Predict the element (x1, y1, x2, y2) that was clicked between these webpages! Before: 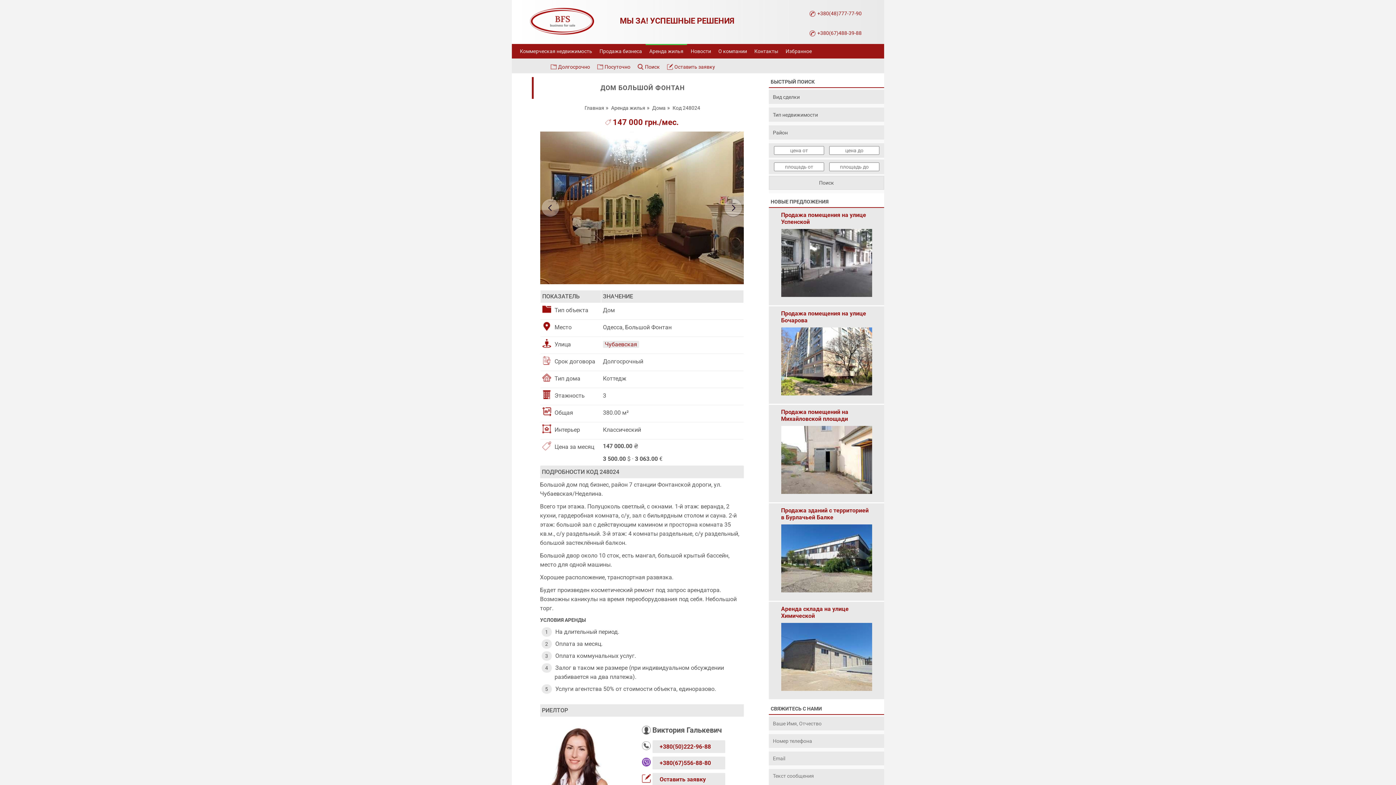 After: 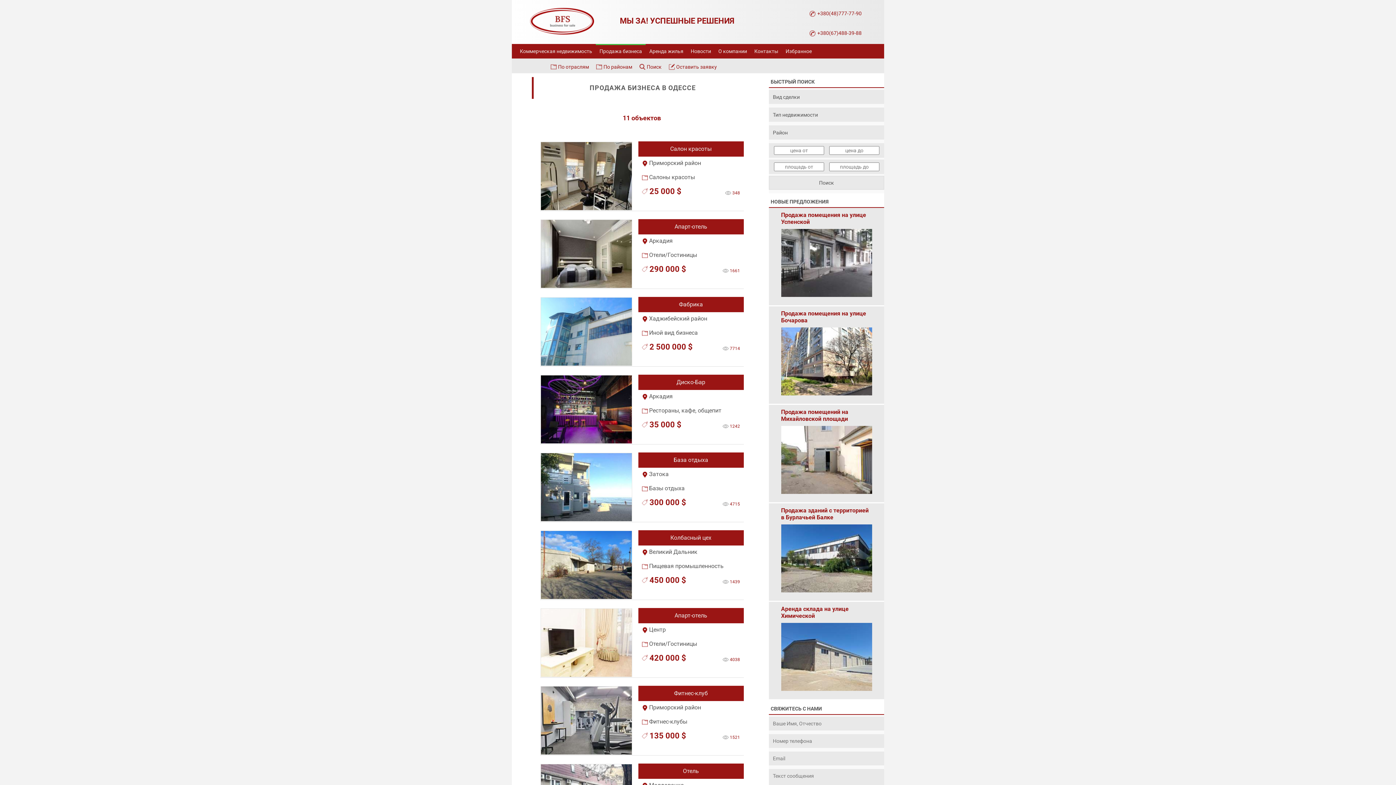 Action: bbox: (599, 48, 642, 54) label: Продажа бизнеса